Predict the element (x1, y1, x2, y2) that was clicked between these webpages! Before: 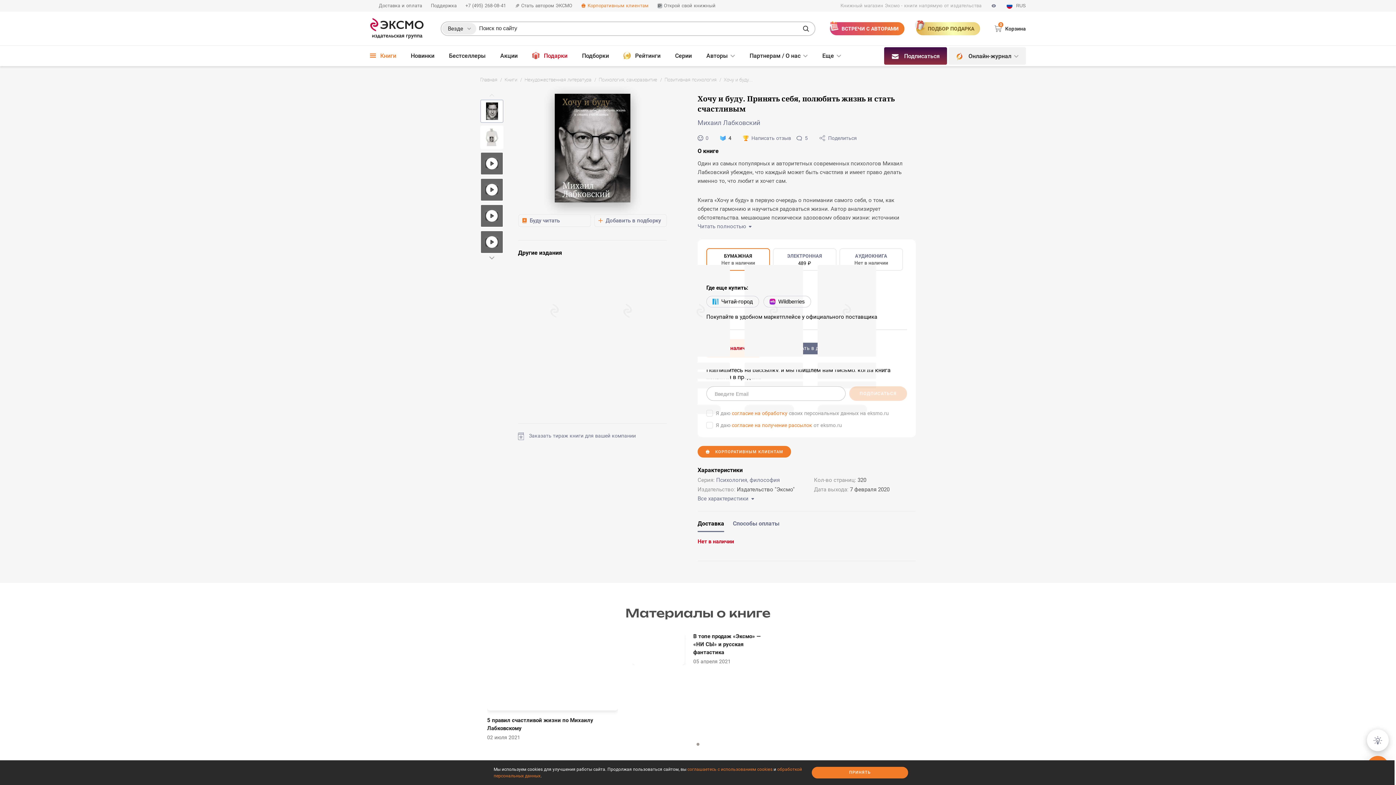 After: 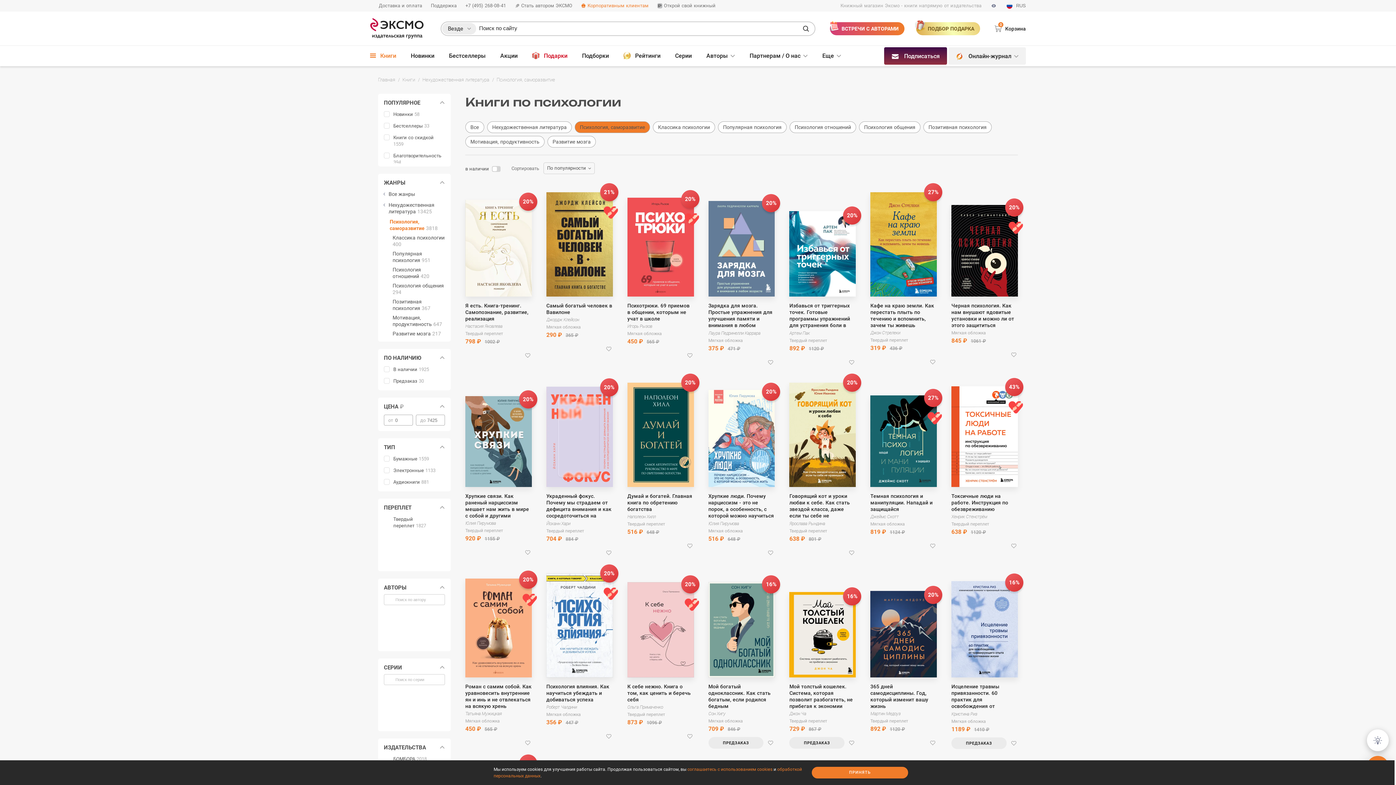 Action: bbox: (598, 77, 657, 82) label: Психология, саморазвитие